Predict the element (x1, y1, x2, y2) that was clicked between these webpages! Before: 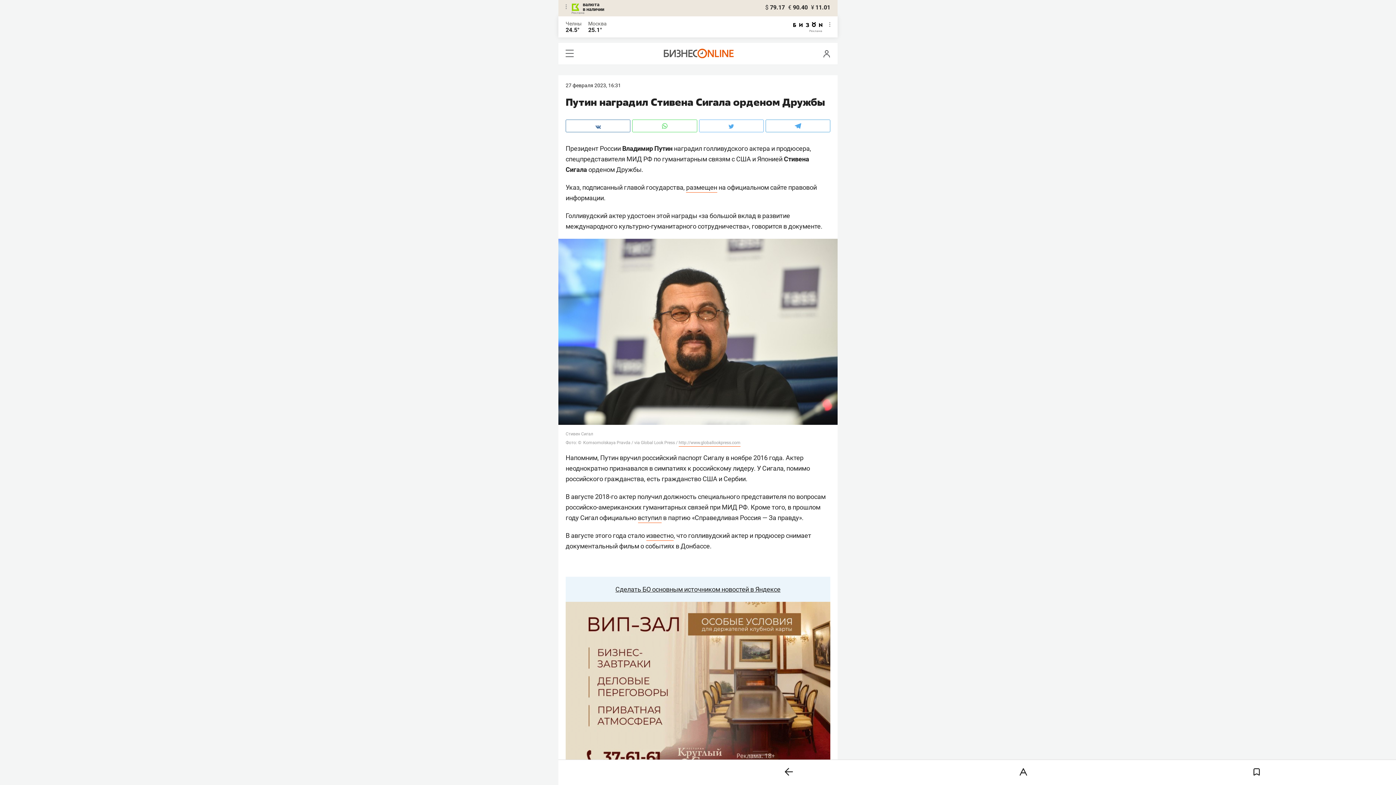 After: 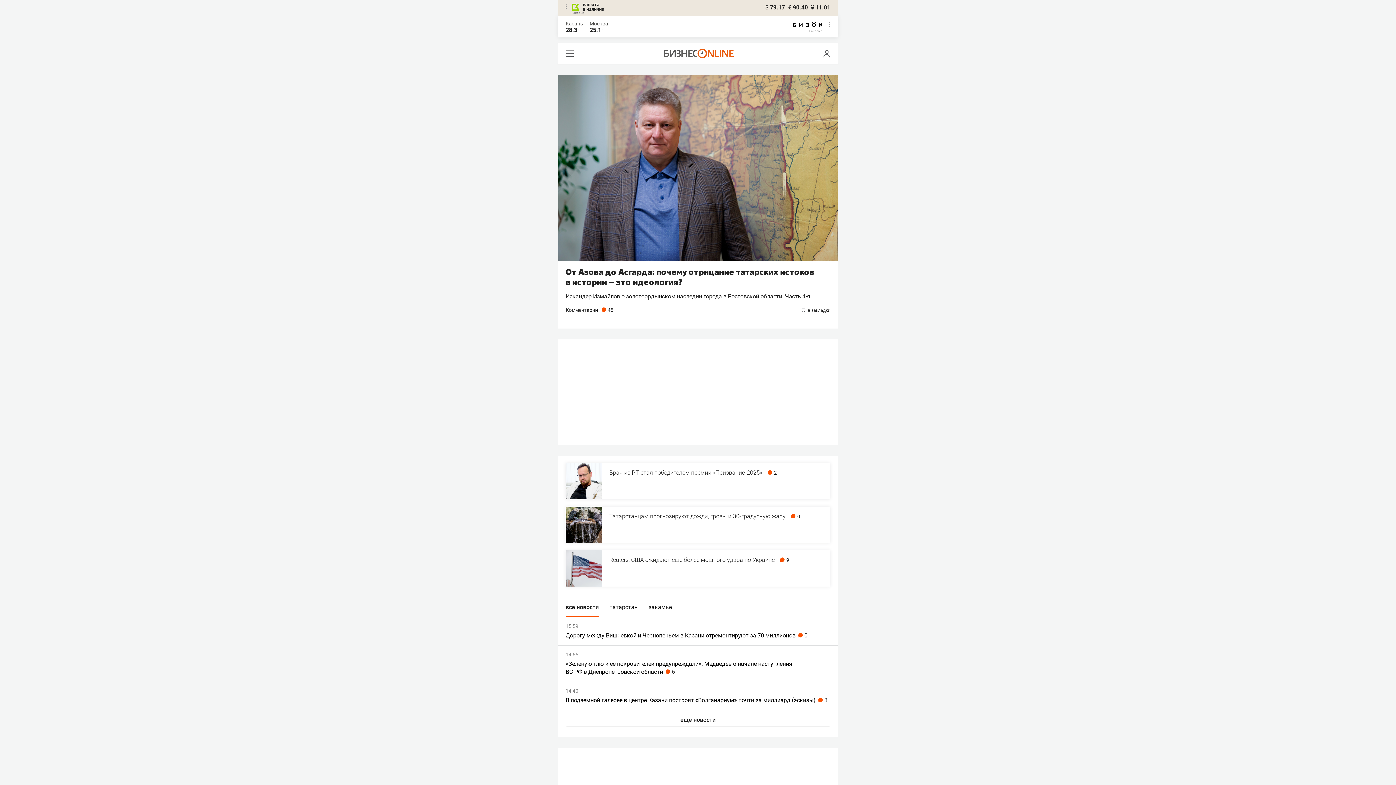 Action: bbox: (663, 53, 733, 59)